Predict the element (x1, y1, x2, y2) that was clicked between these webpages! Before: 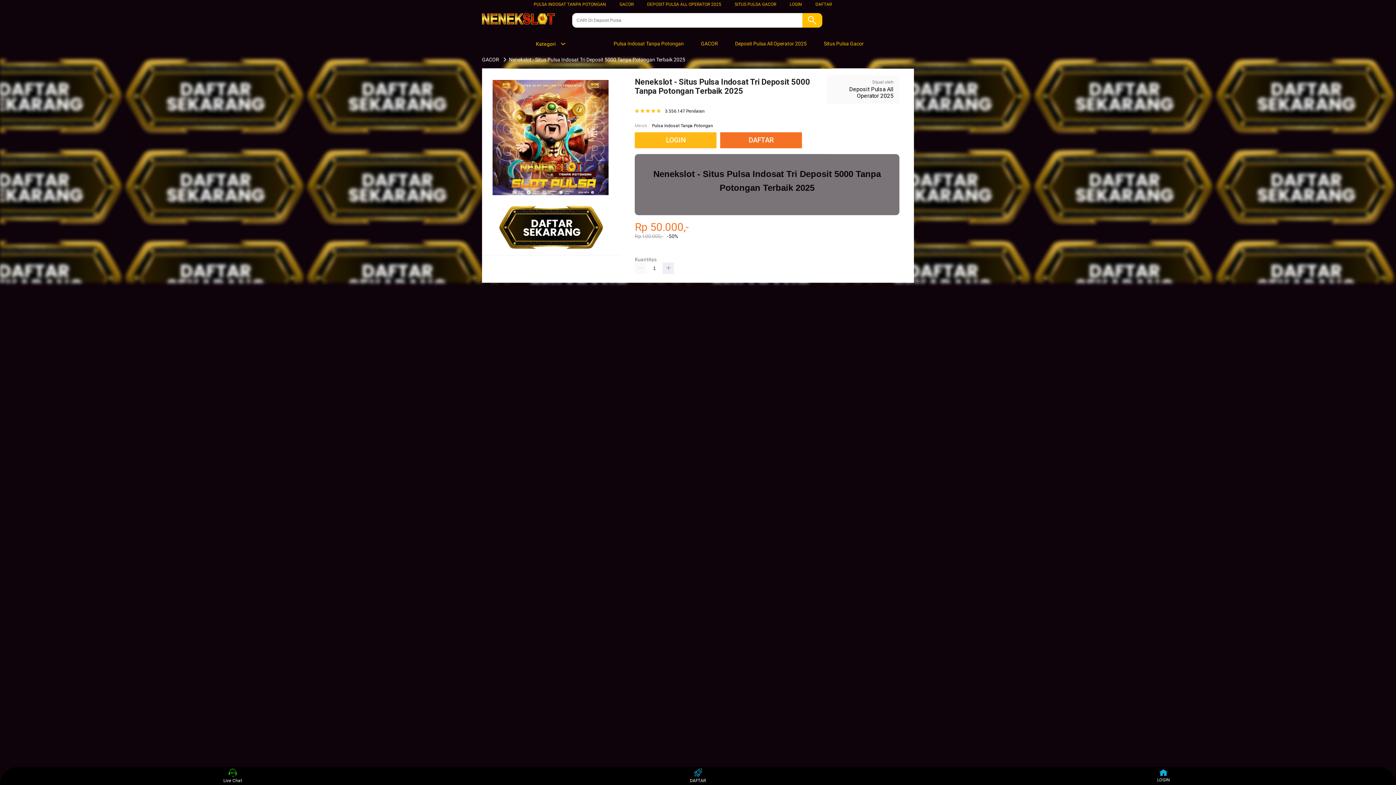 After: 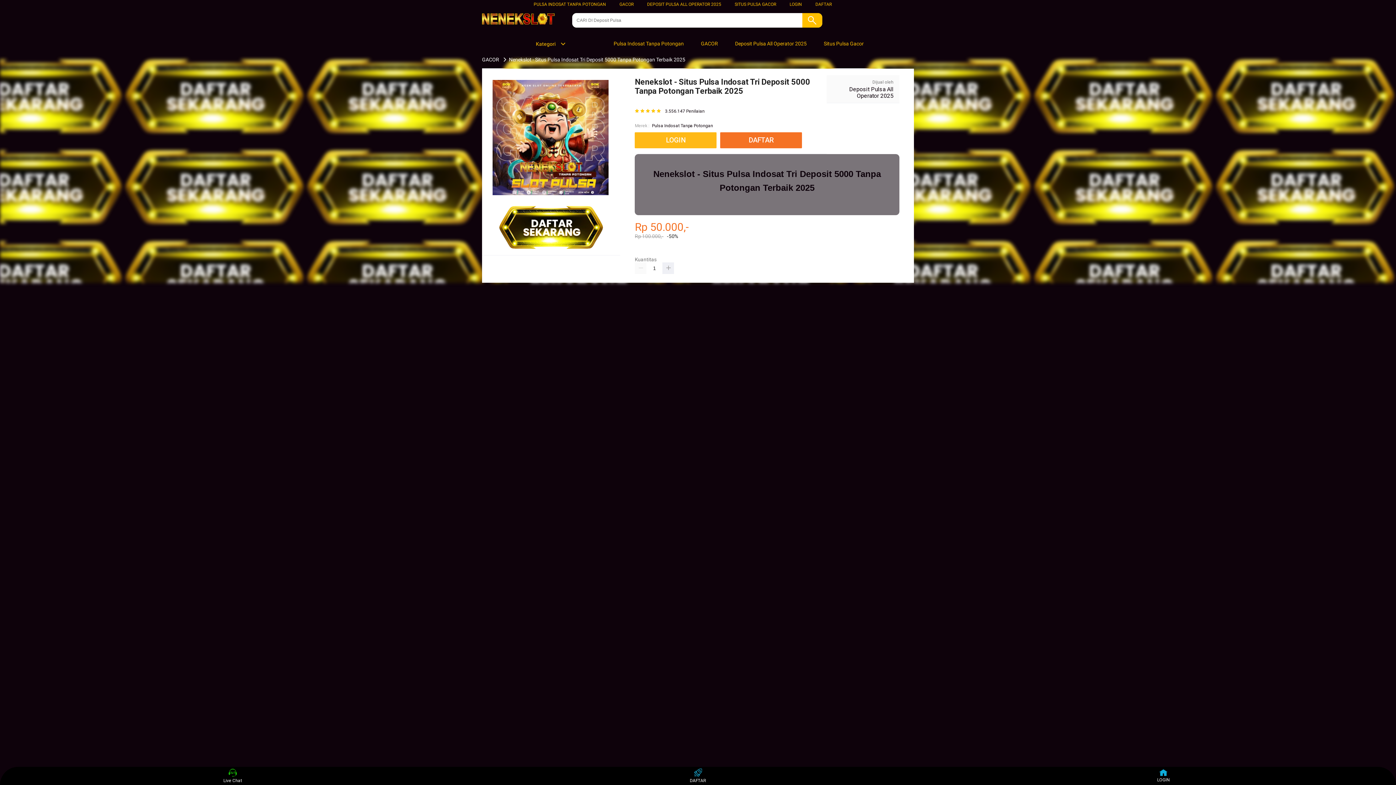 Action: label: Live Chat bbox: (219, 768, 246, 783)